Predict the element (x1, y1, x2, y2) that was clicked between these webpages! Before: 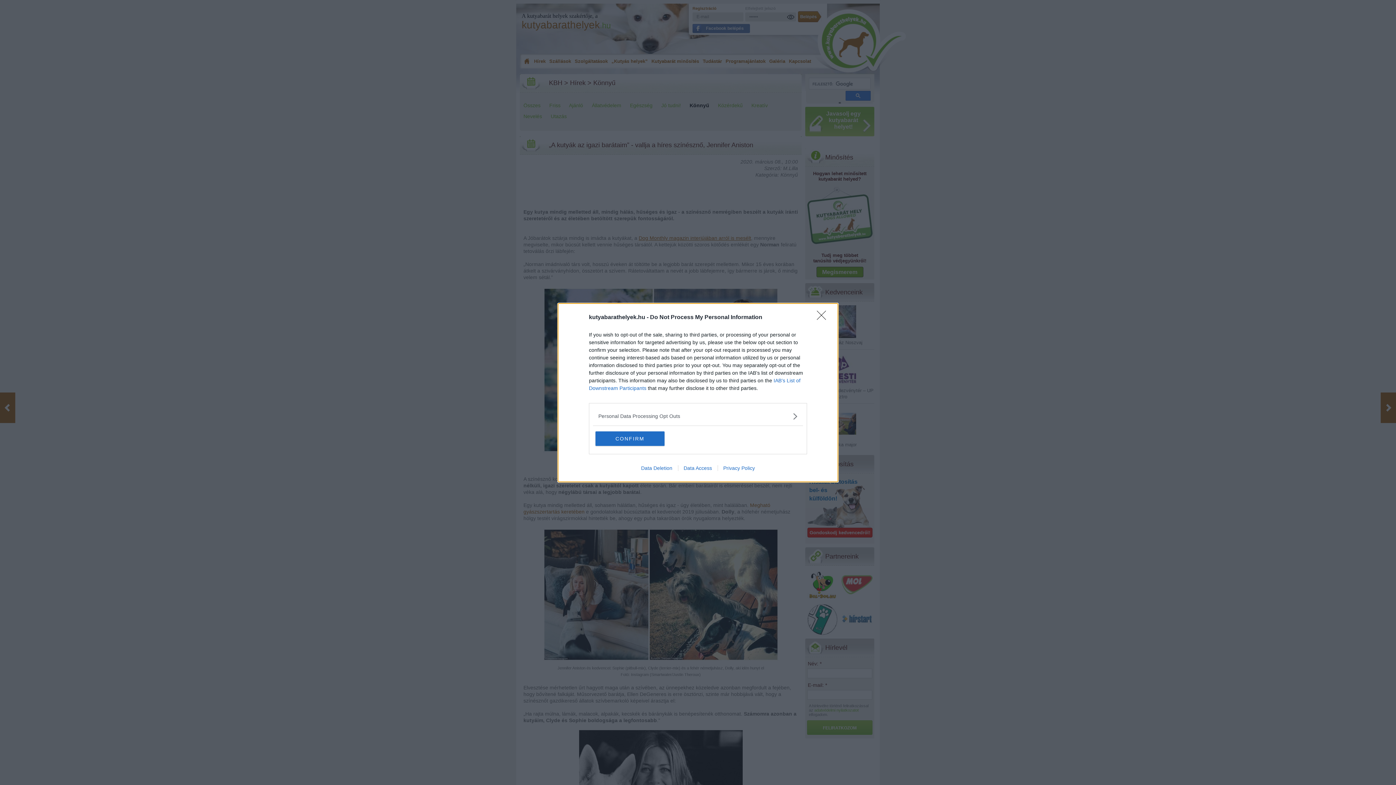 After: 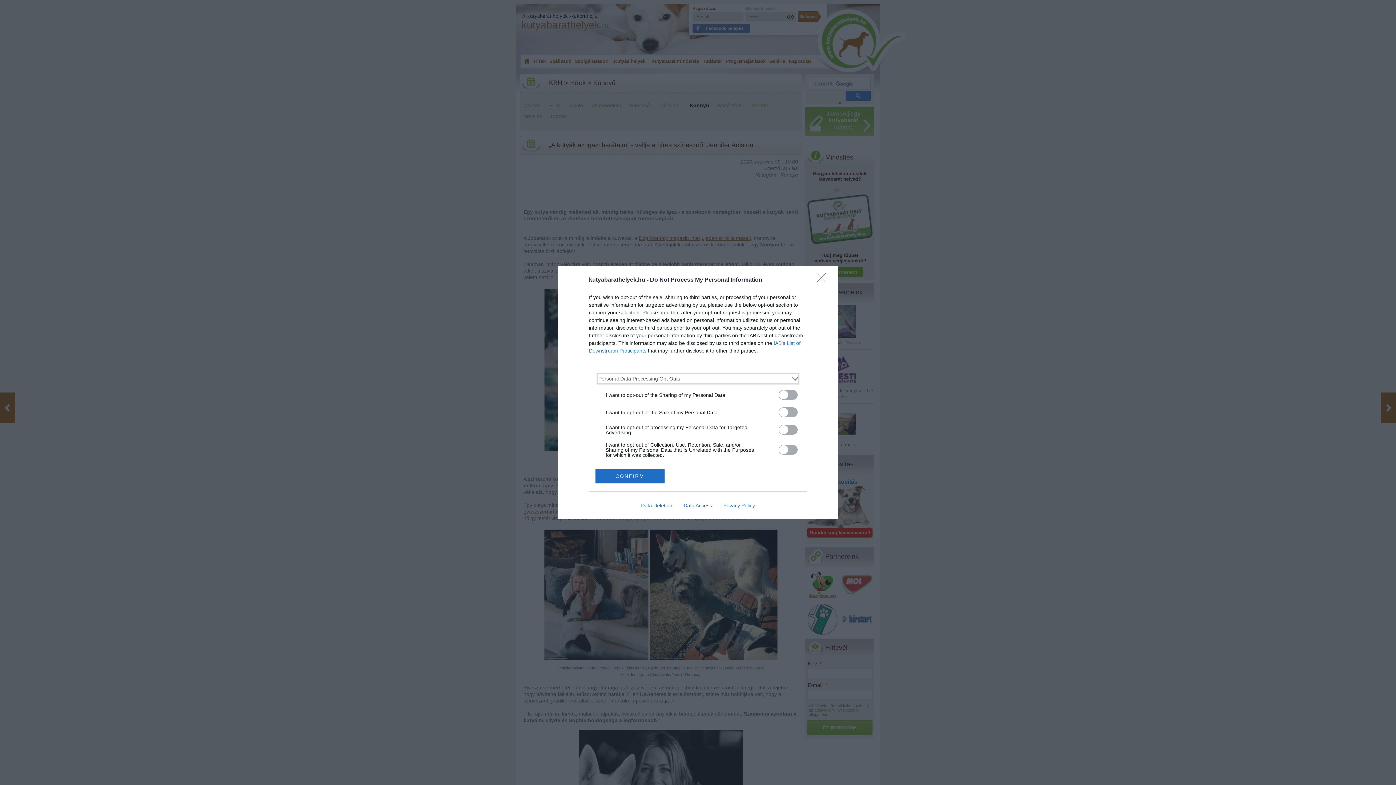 Action: bbox: (598, 412, 797, 420) label: Opt-Outs